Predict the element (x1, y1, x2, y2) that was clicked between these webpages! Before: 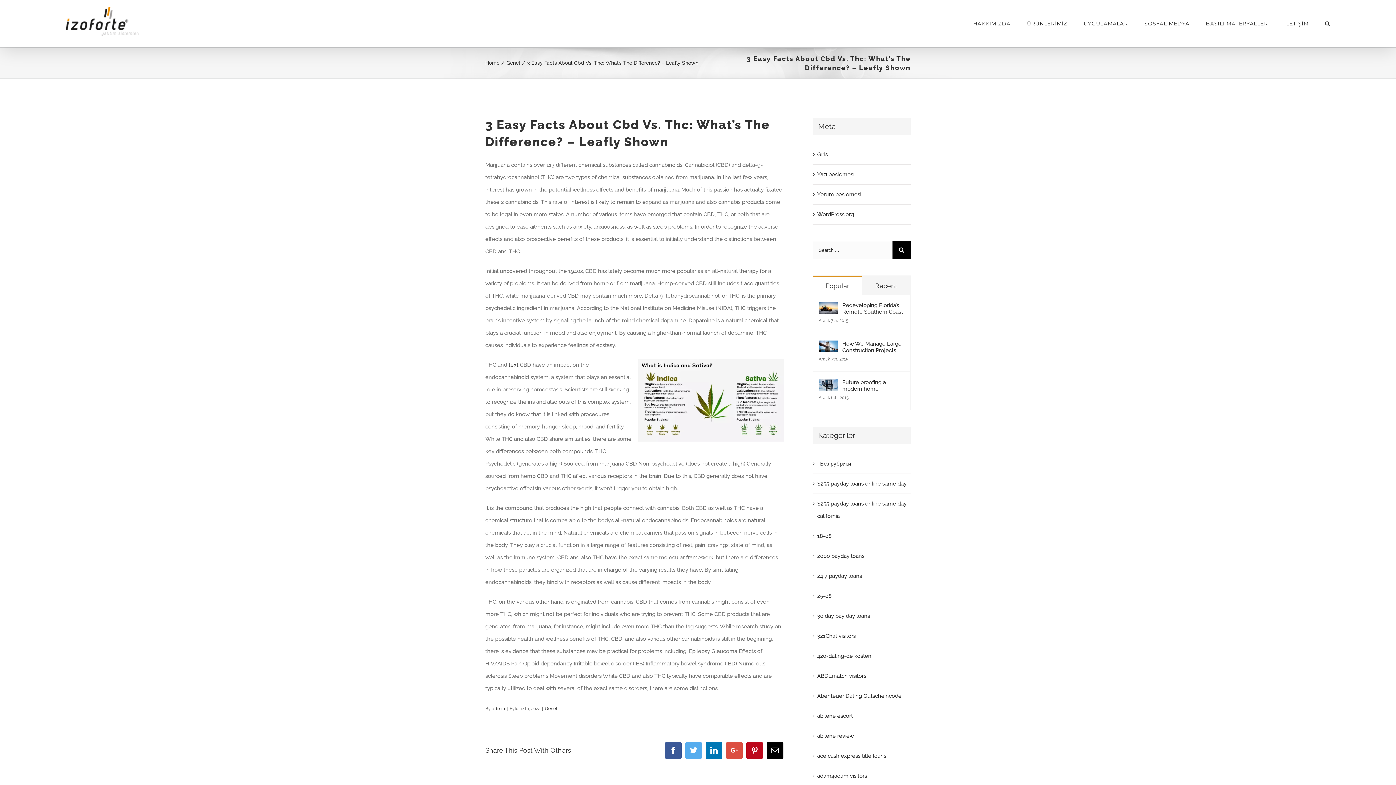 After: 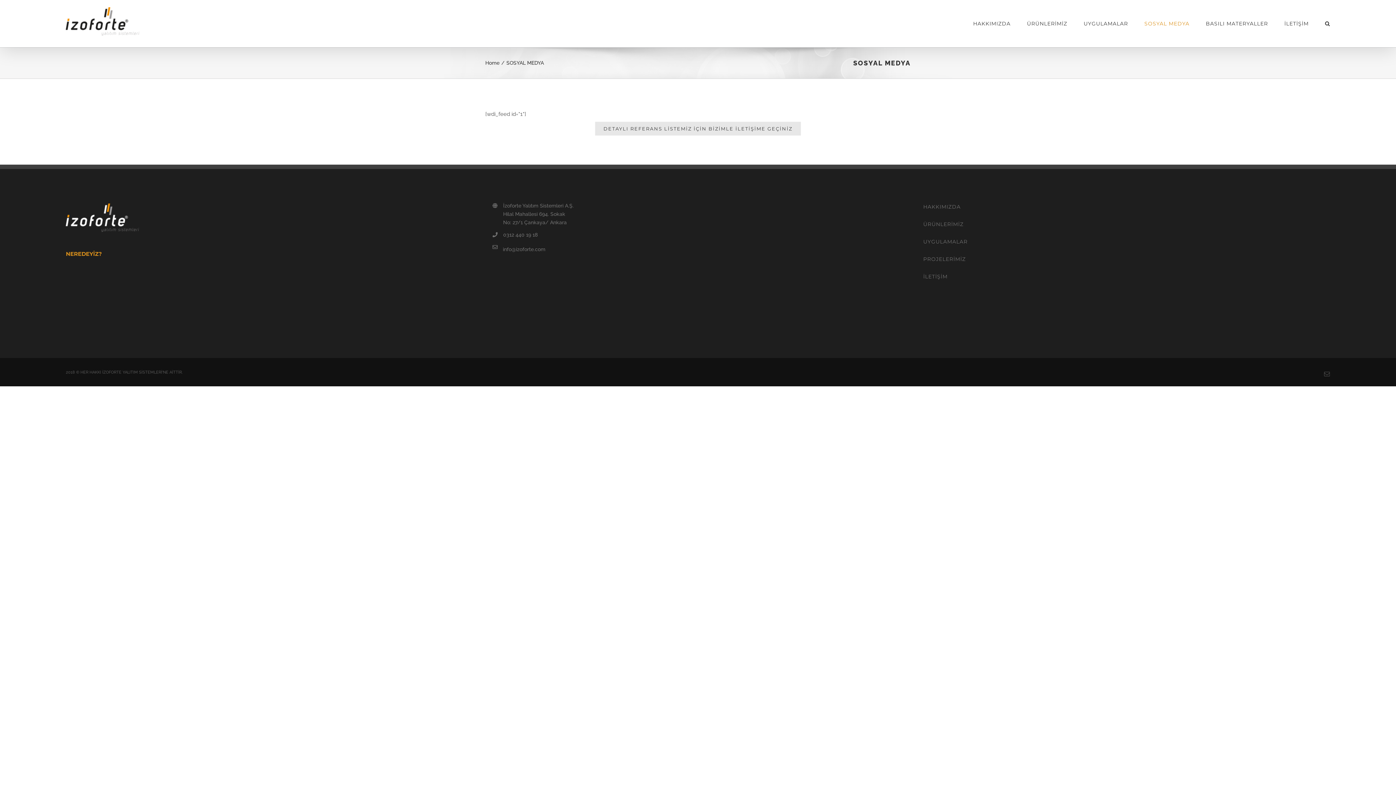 Action: label: SOSYAL MEDYA bbox: (1144, 0, 1189, 47)